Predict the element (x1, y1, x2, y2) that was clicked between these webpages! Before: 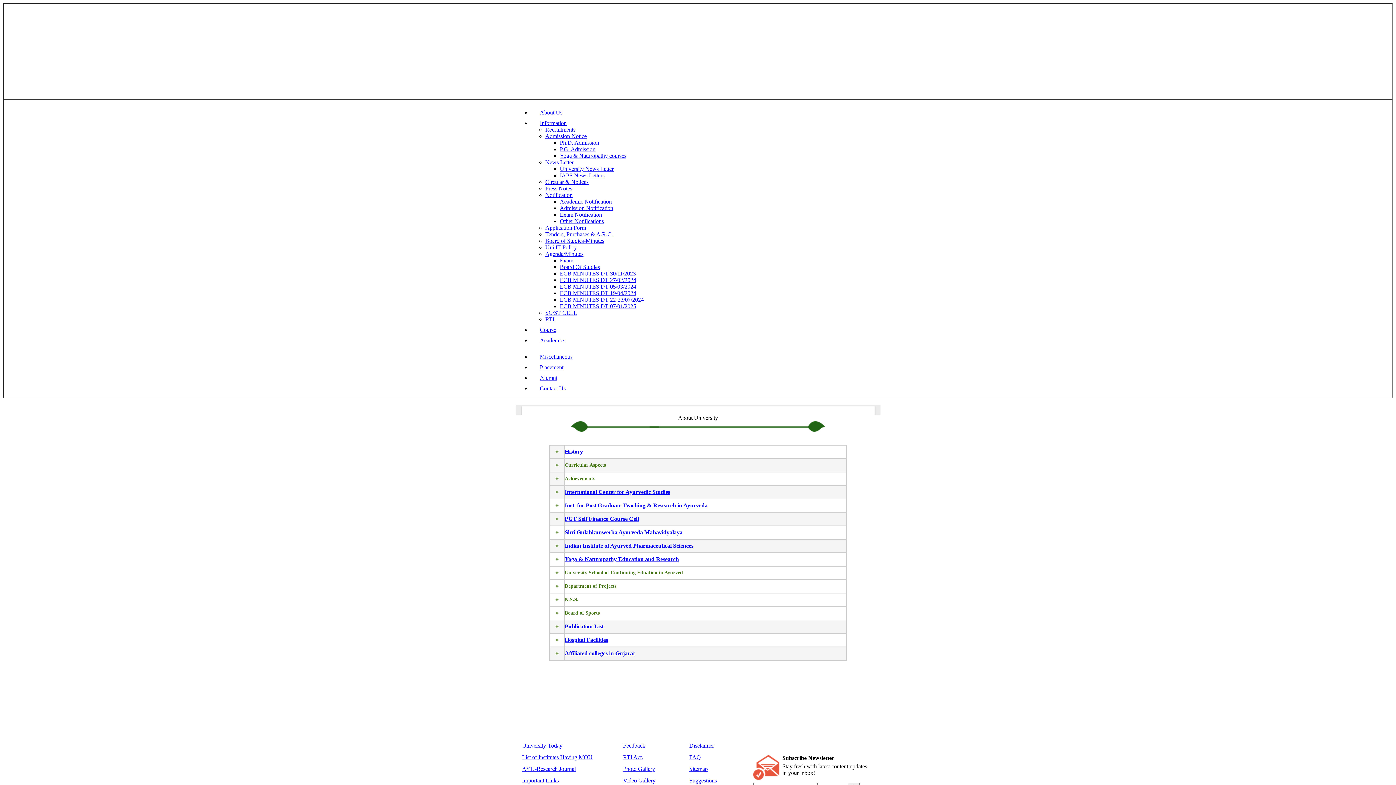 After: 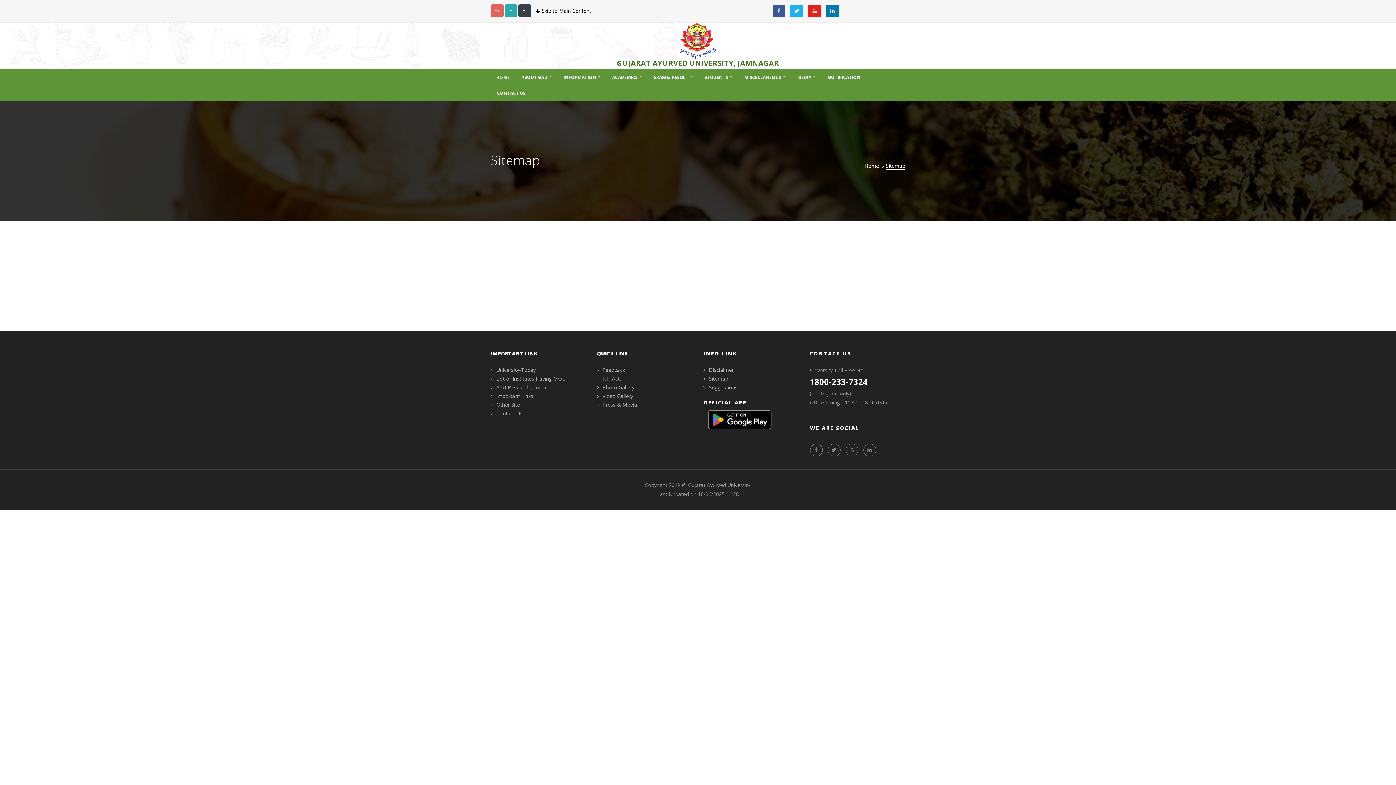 Action: label: Sitemap bbox: (689, 766, 708, 772)